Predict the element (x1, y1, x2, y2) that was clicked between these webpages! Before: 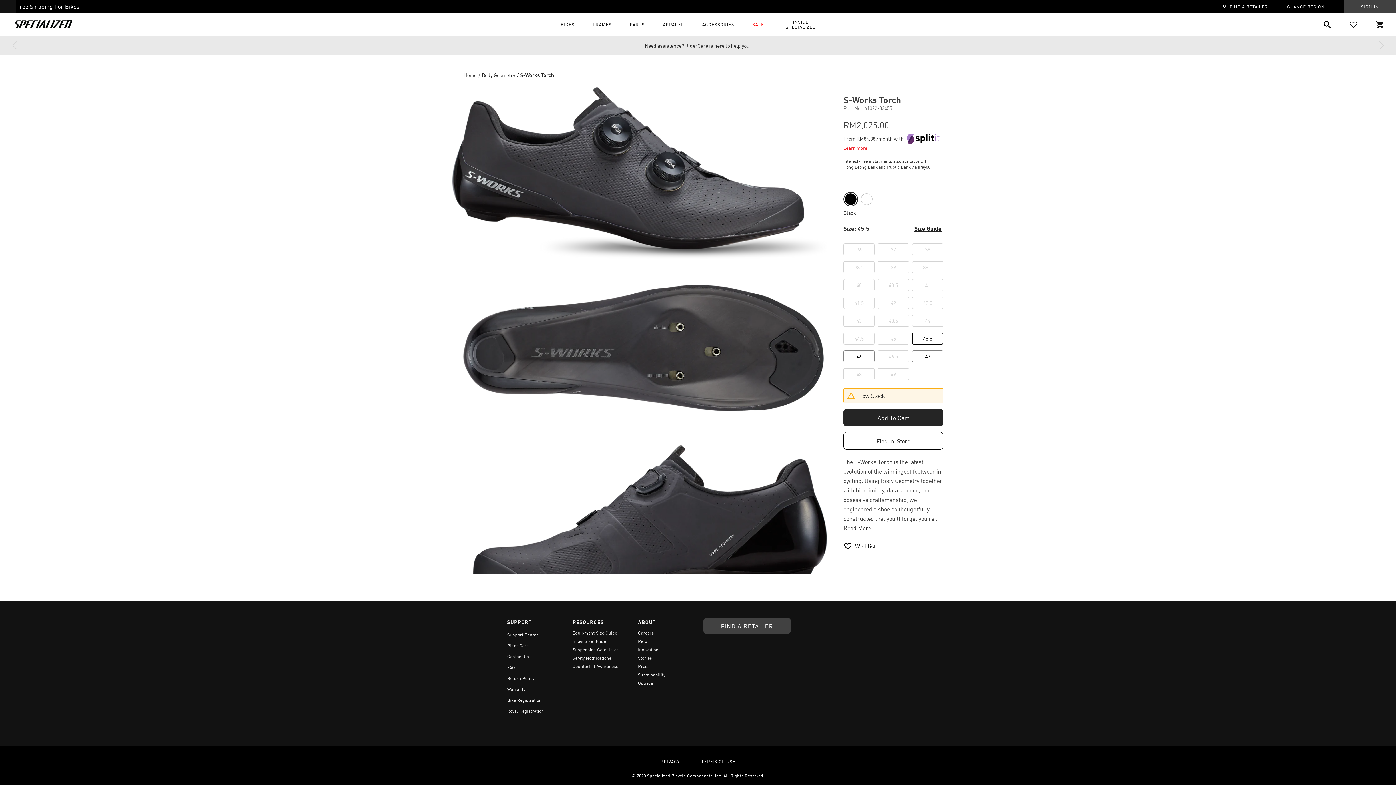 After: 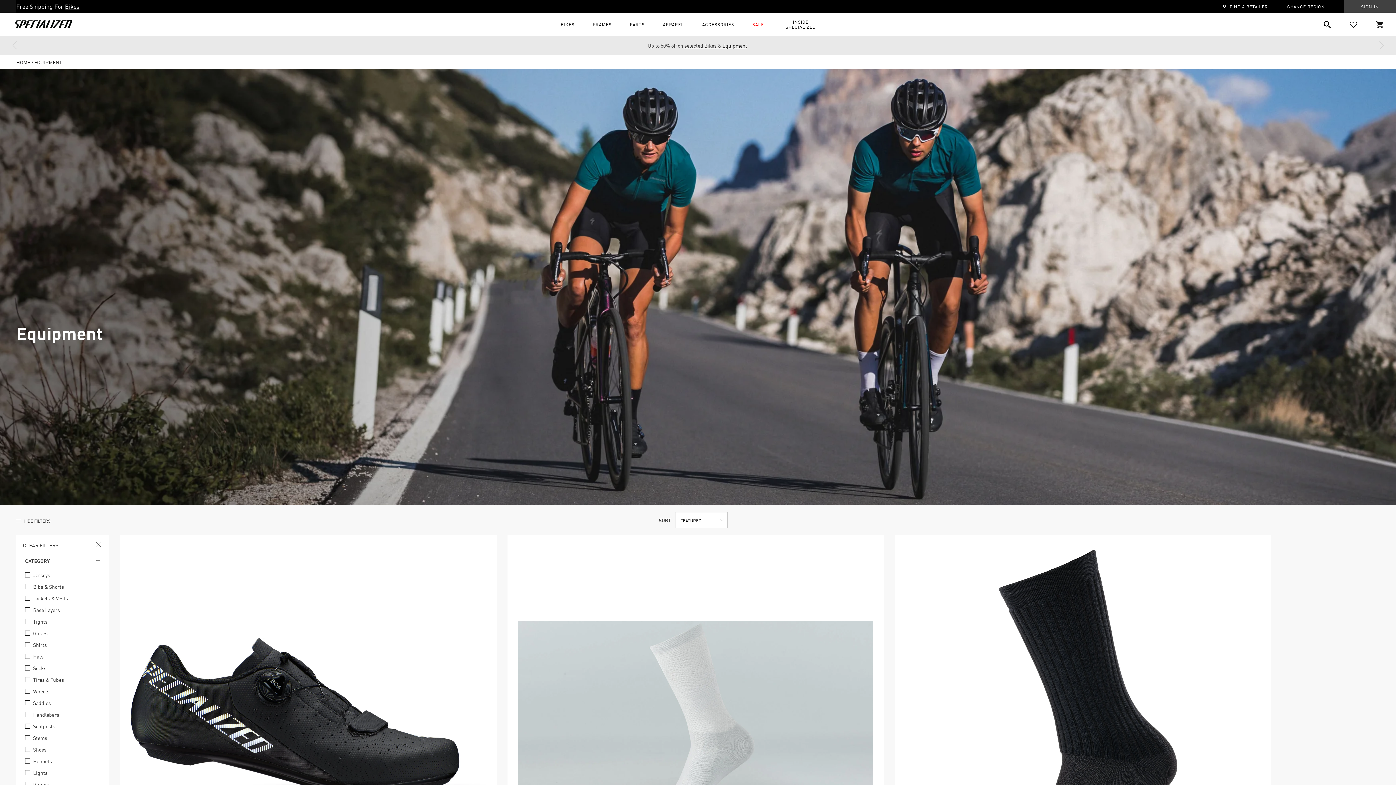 Action: bbox: (693, 16, 743, 32) label: ACCESSORIES